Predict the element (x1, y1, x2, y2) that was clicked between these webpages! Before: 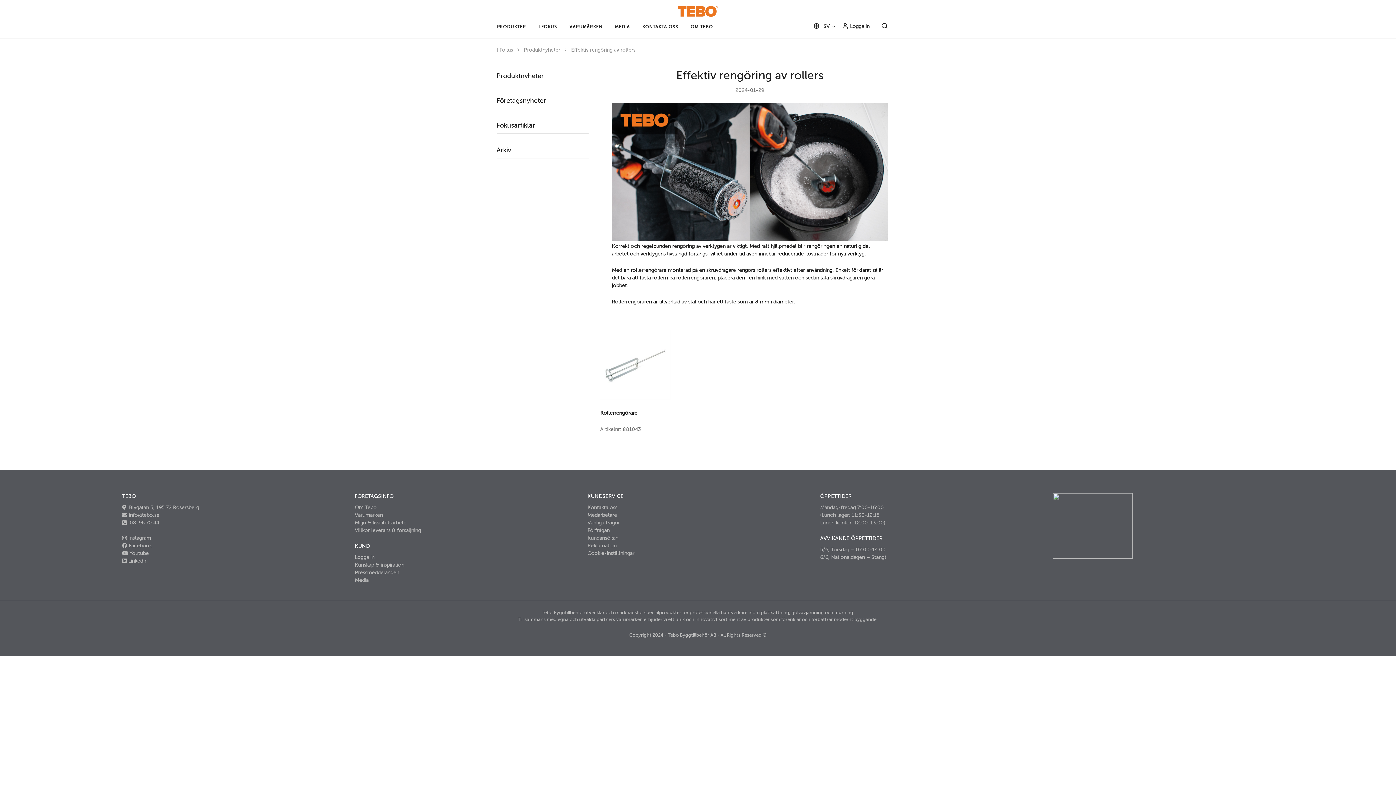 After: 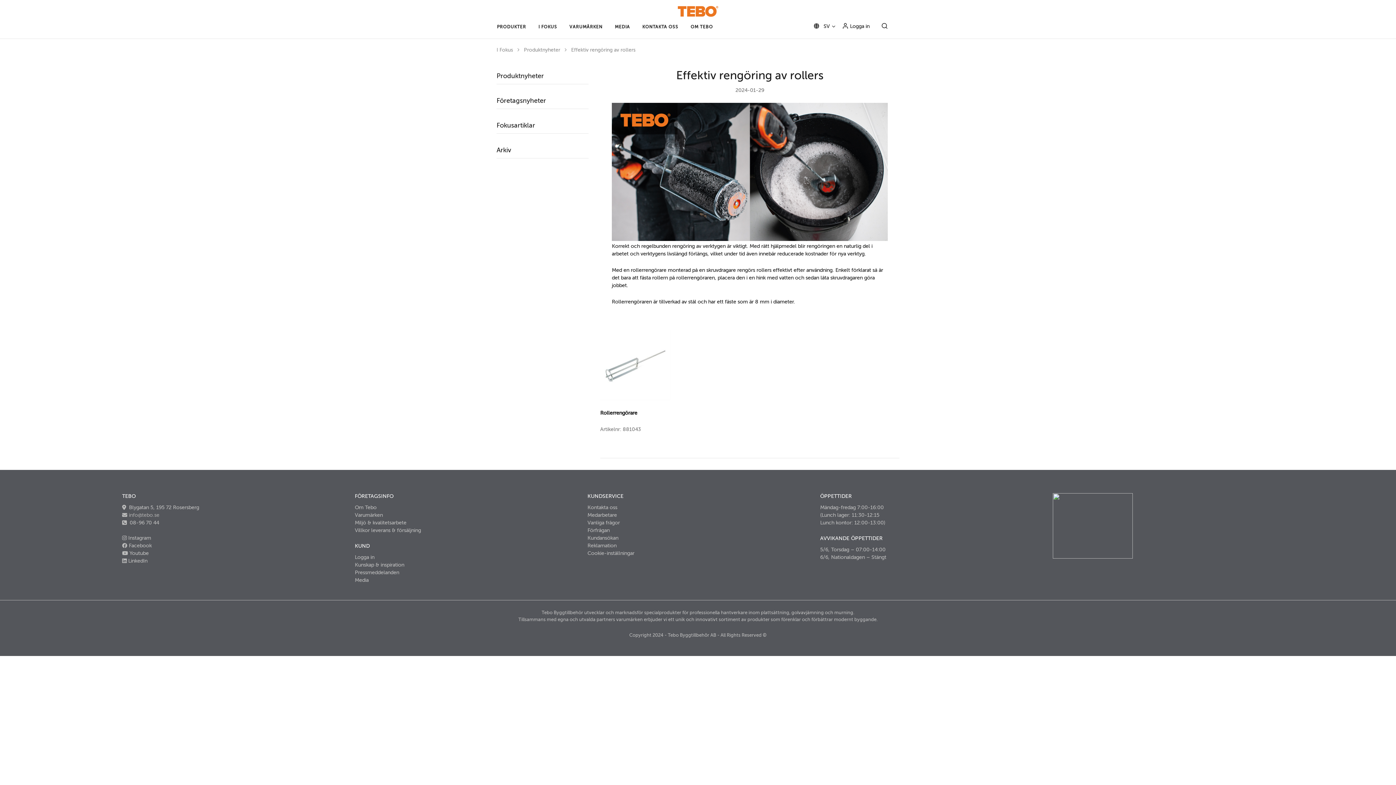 Action: bbox: (127, 512, 159, 518) label:  info@tebo.se